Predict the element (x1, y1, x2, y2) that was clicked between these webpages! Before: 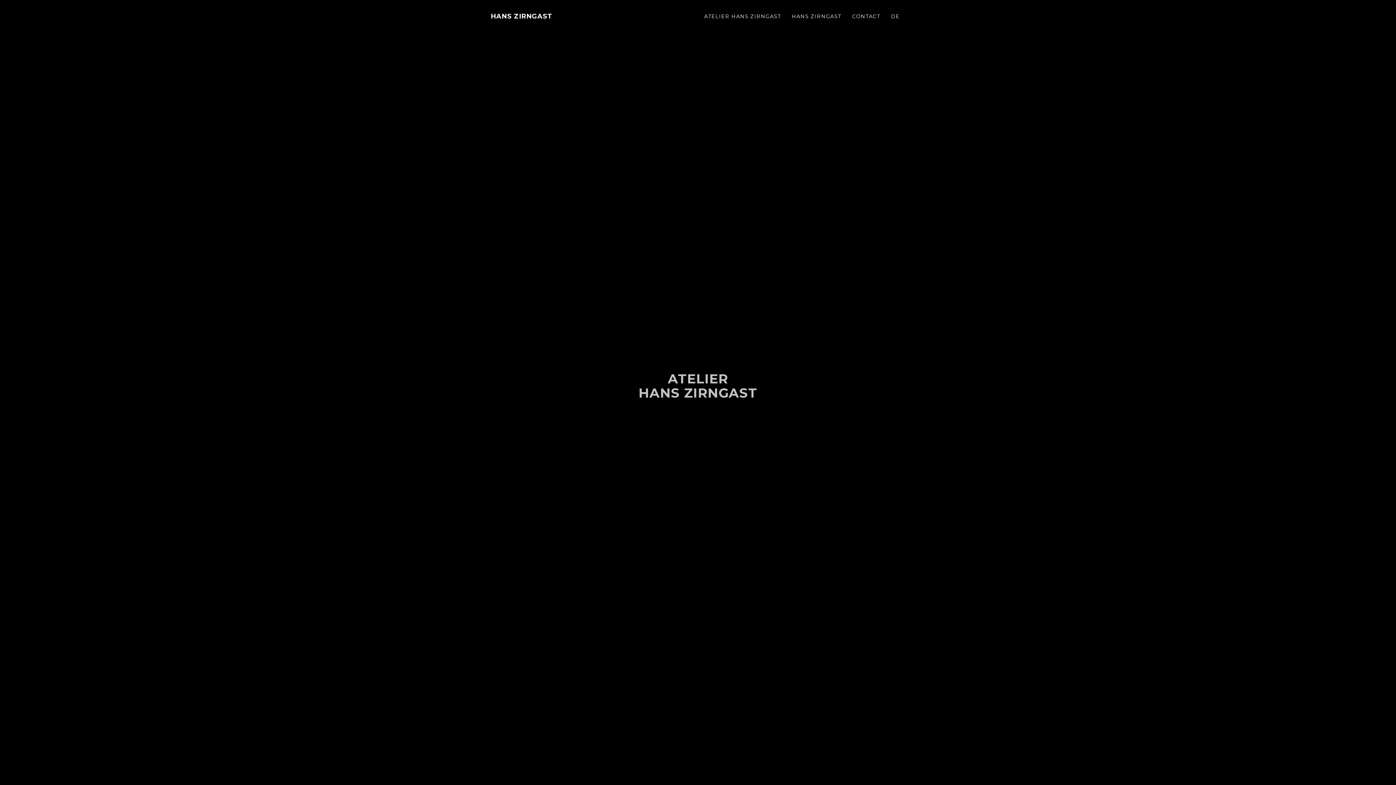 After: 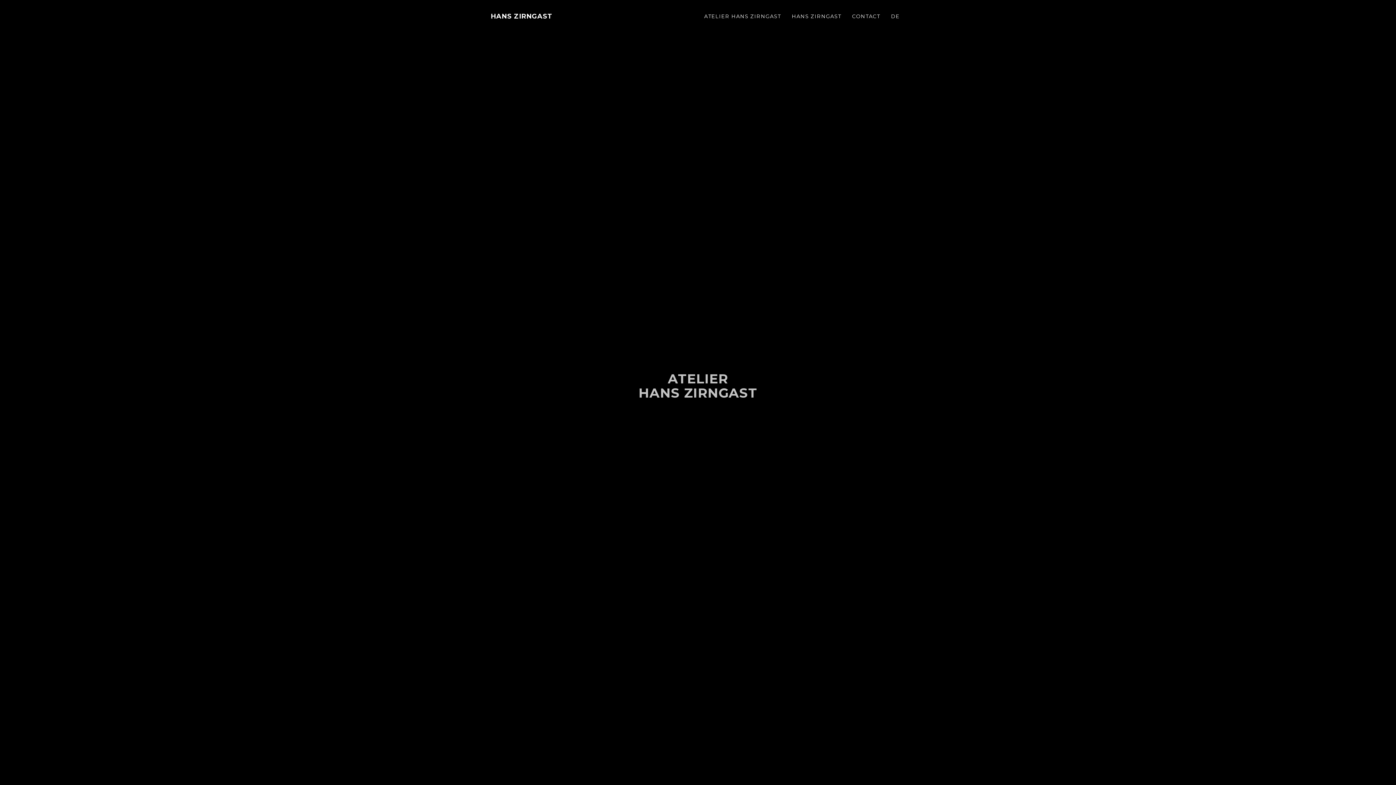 Action: bbox: (485, 7, 558, 25) label: HANS ZIRNGAST